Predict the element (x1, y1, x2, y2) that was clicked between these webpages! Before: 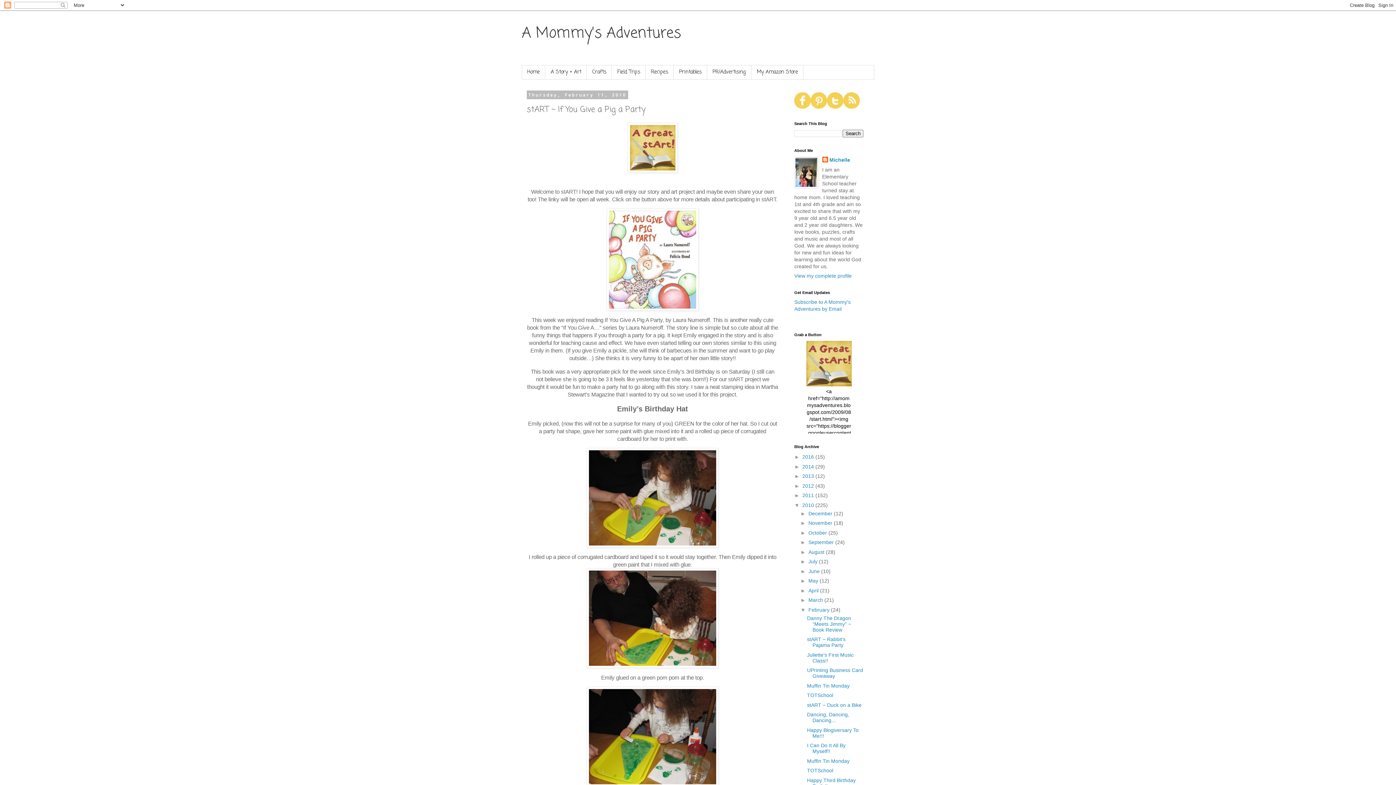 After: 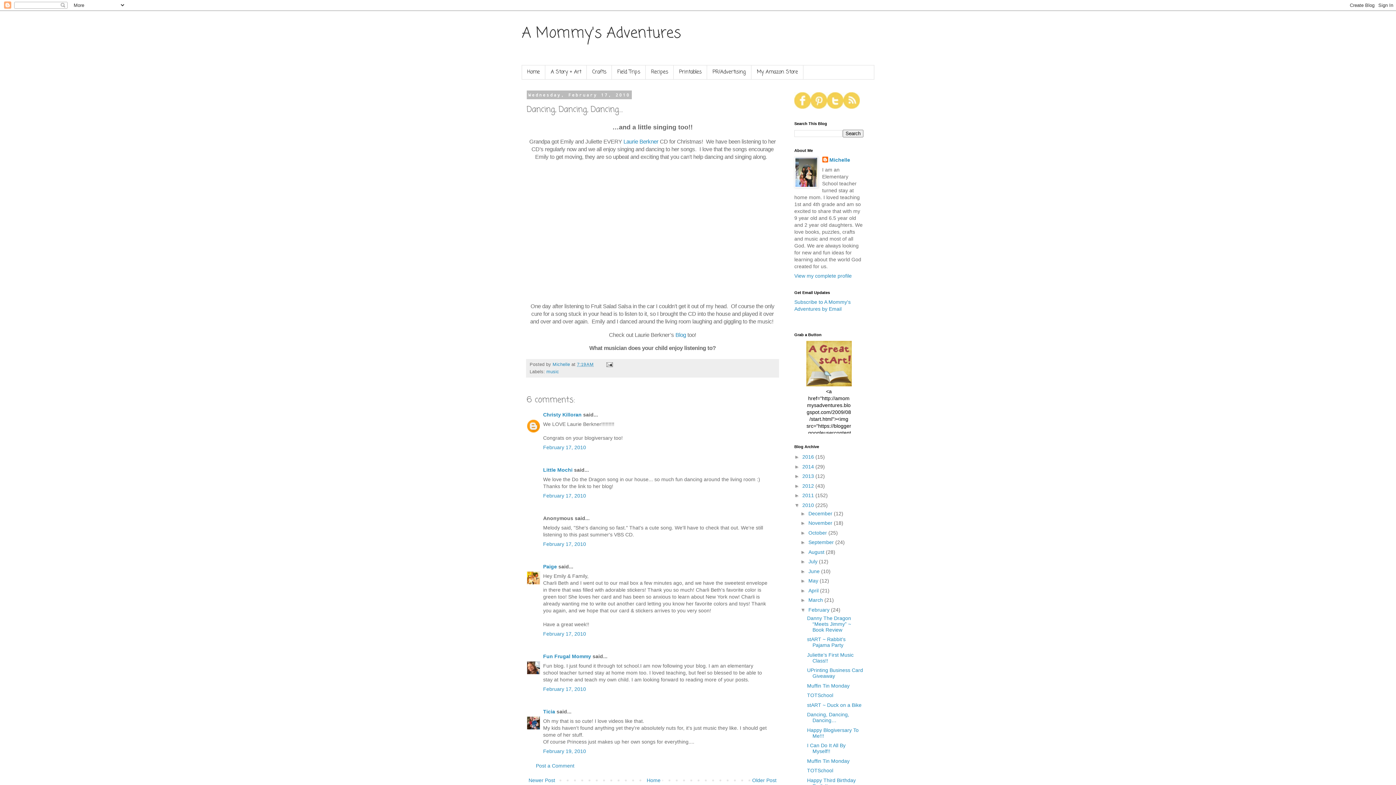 Action: bbox: (807, 712, 849, 723) label: Dancing, Dancing, Dancing…